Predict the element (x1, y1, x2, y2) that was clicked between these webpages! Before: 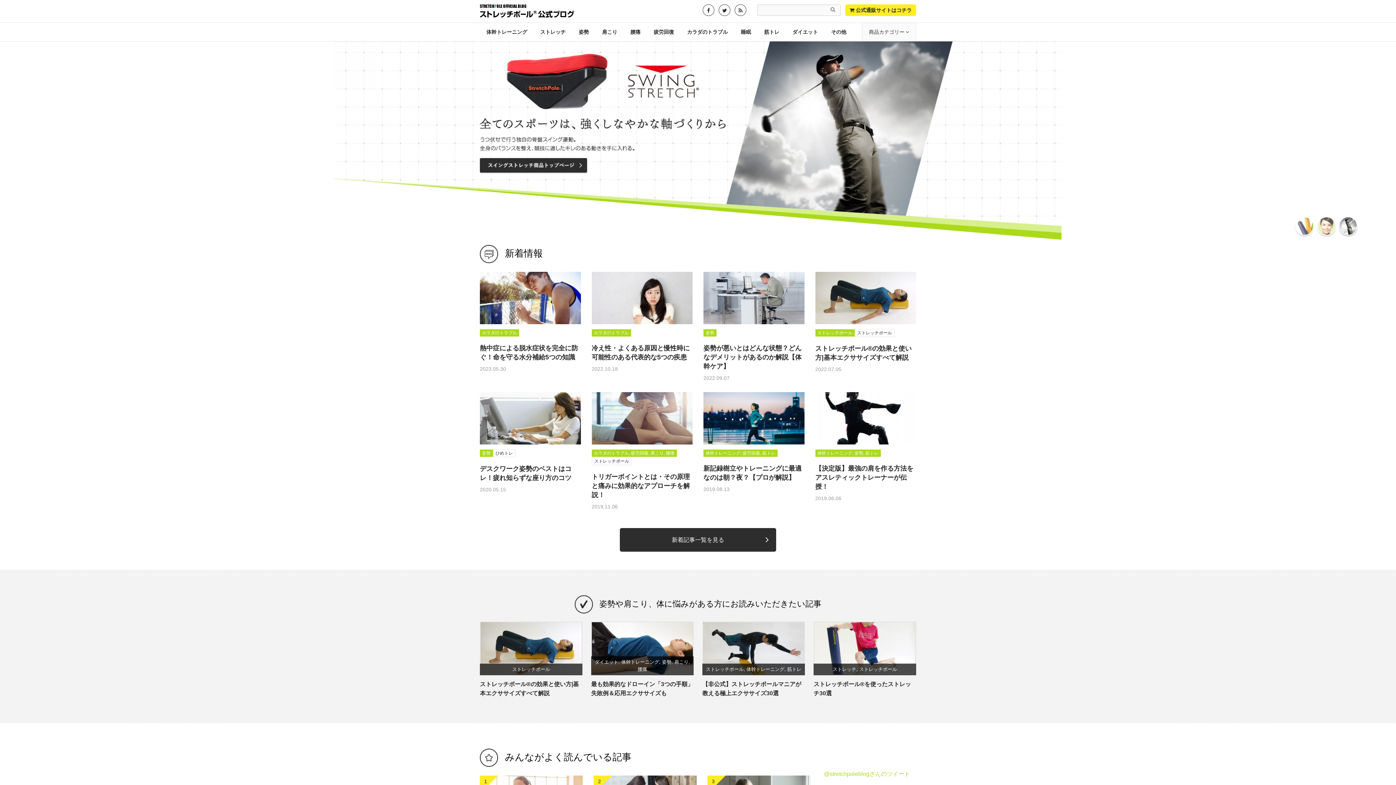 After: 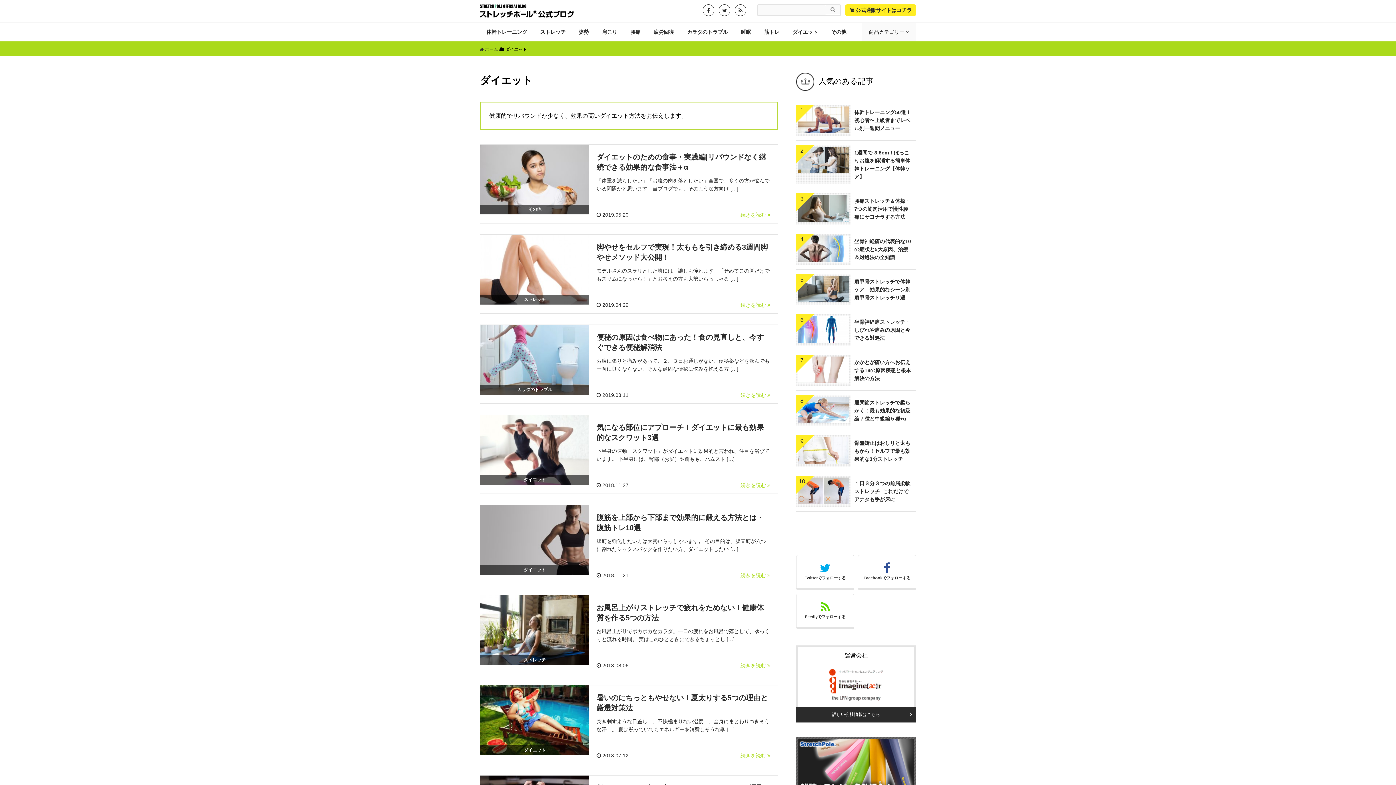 Action: label: ダイエット bbox: (786, 22, 824, 40)